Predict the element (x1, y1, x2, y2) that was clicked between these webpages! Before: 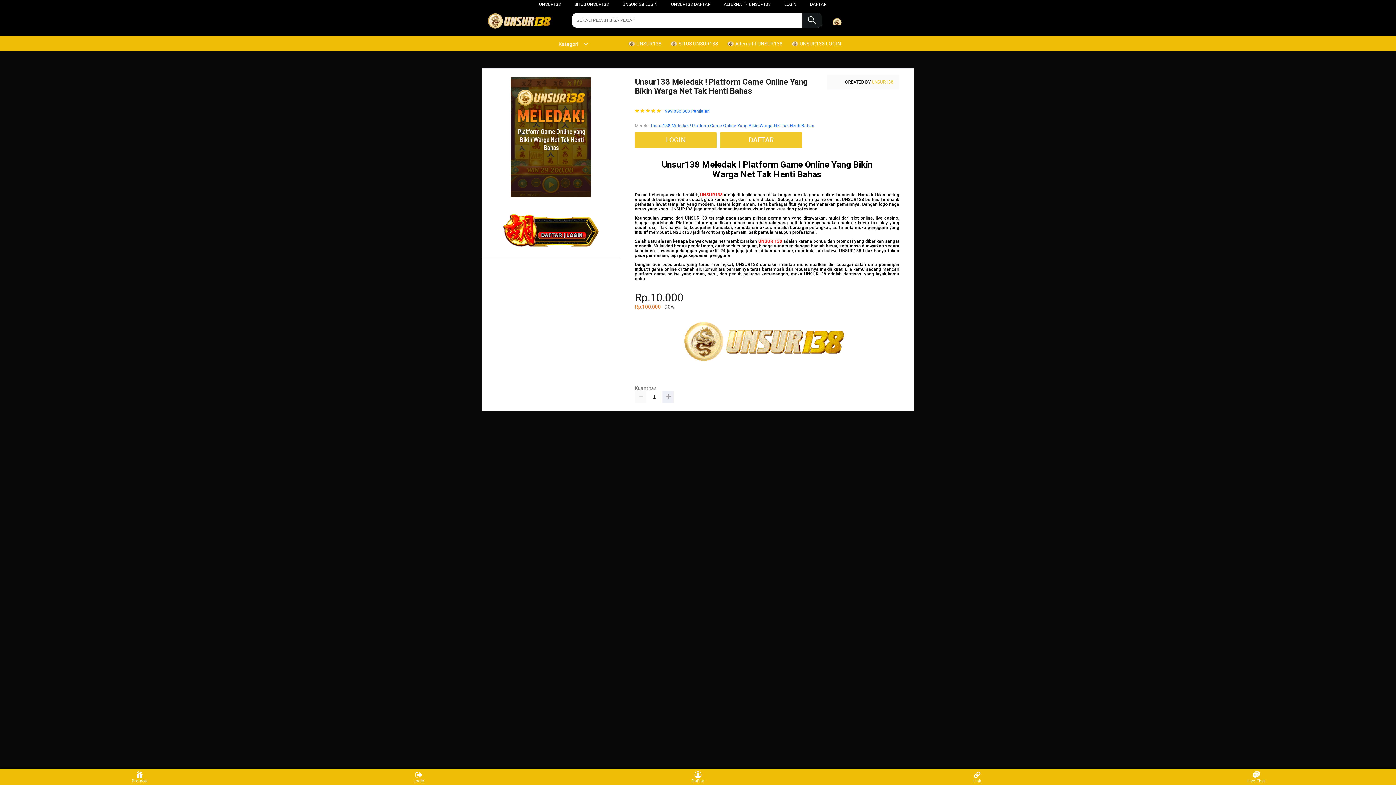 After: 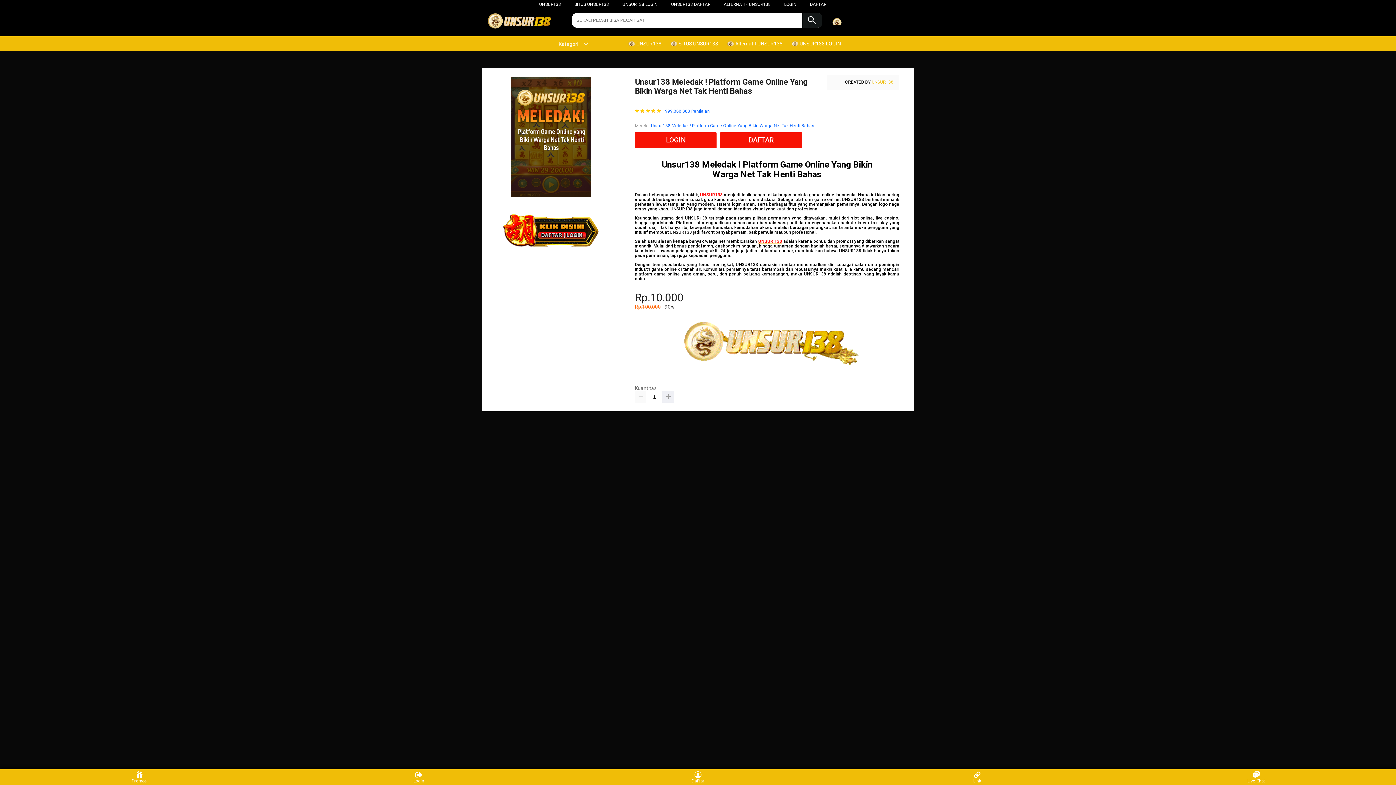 Action: bbox: (724, 1, 770, 6) label: ALTERNATIF UNSUR138